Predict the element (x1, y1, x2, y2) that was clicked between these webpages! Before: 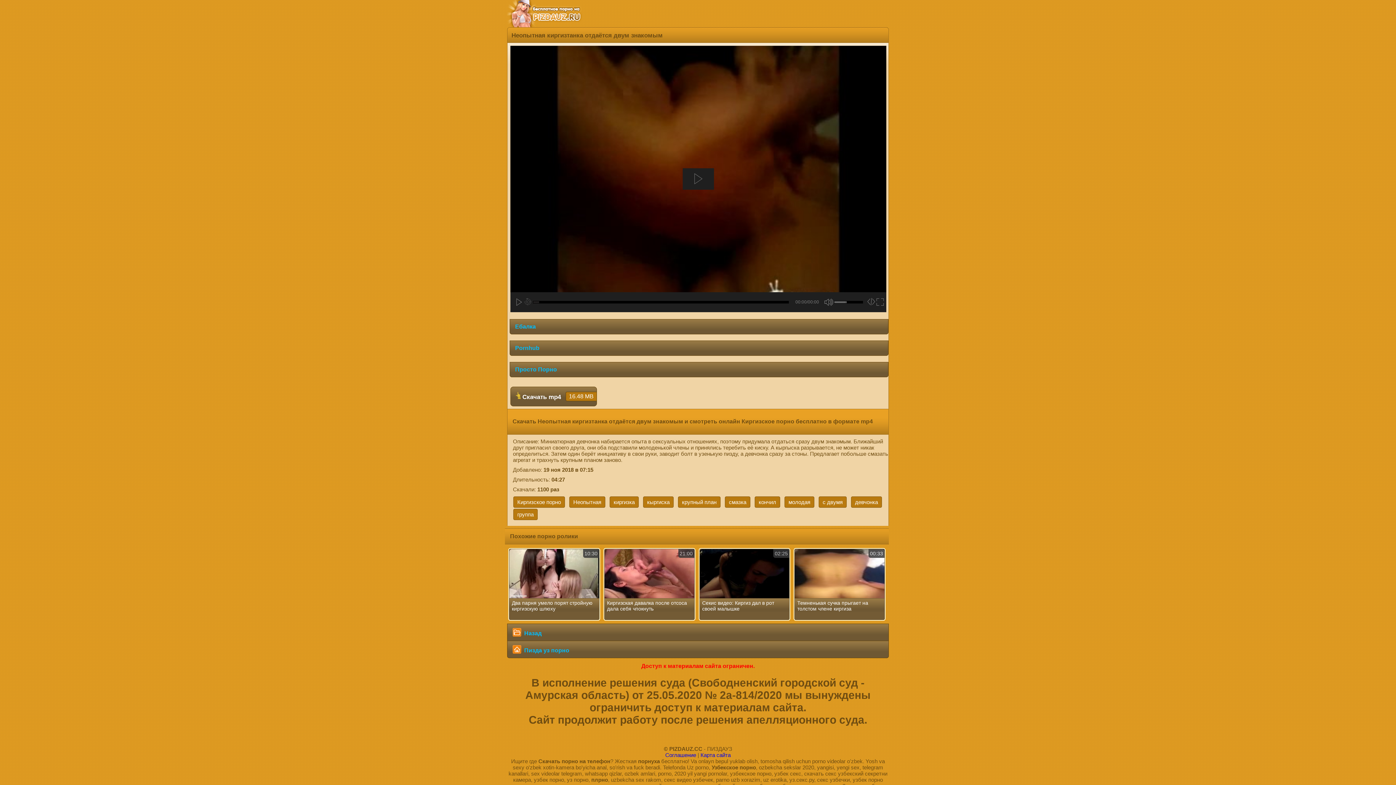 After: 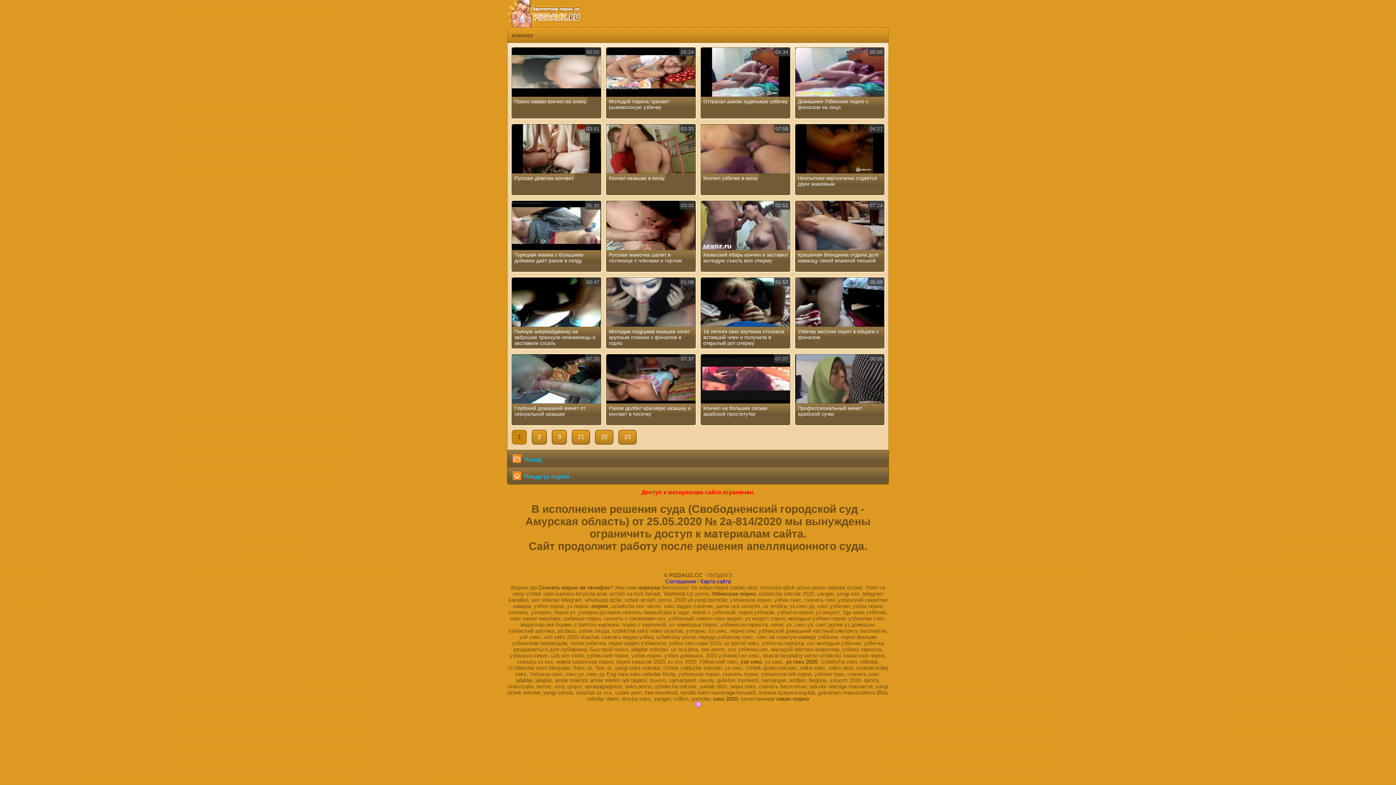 Action: bbox: (754, 496, 780, 507) label: кончил